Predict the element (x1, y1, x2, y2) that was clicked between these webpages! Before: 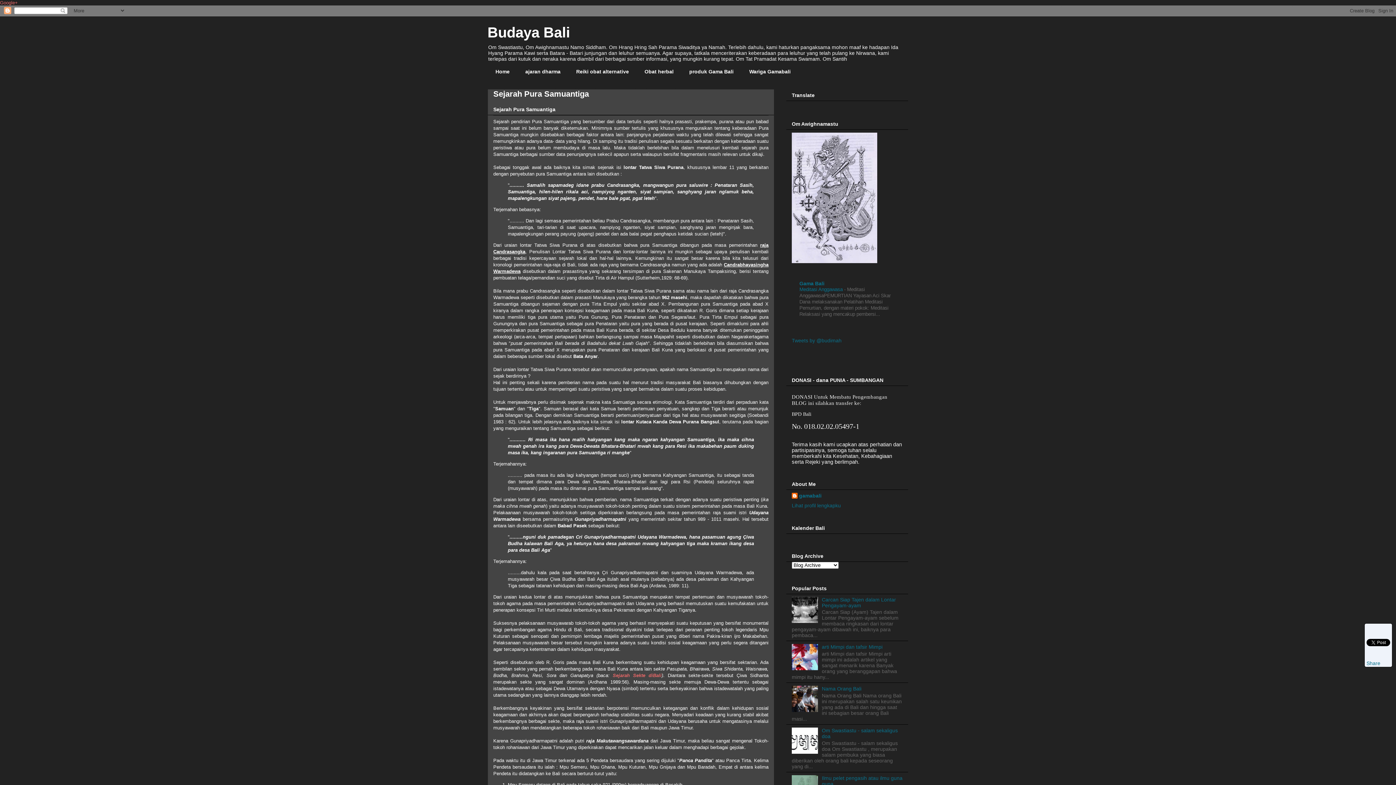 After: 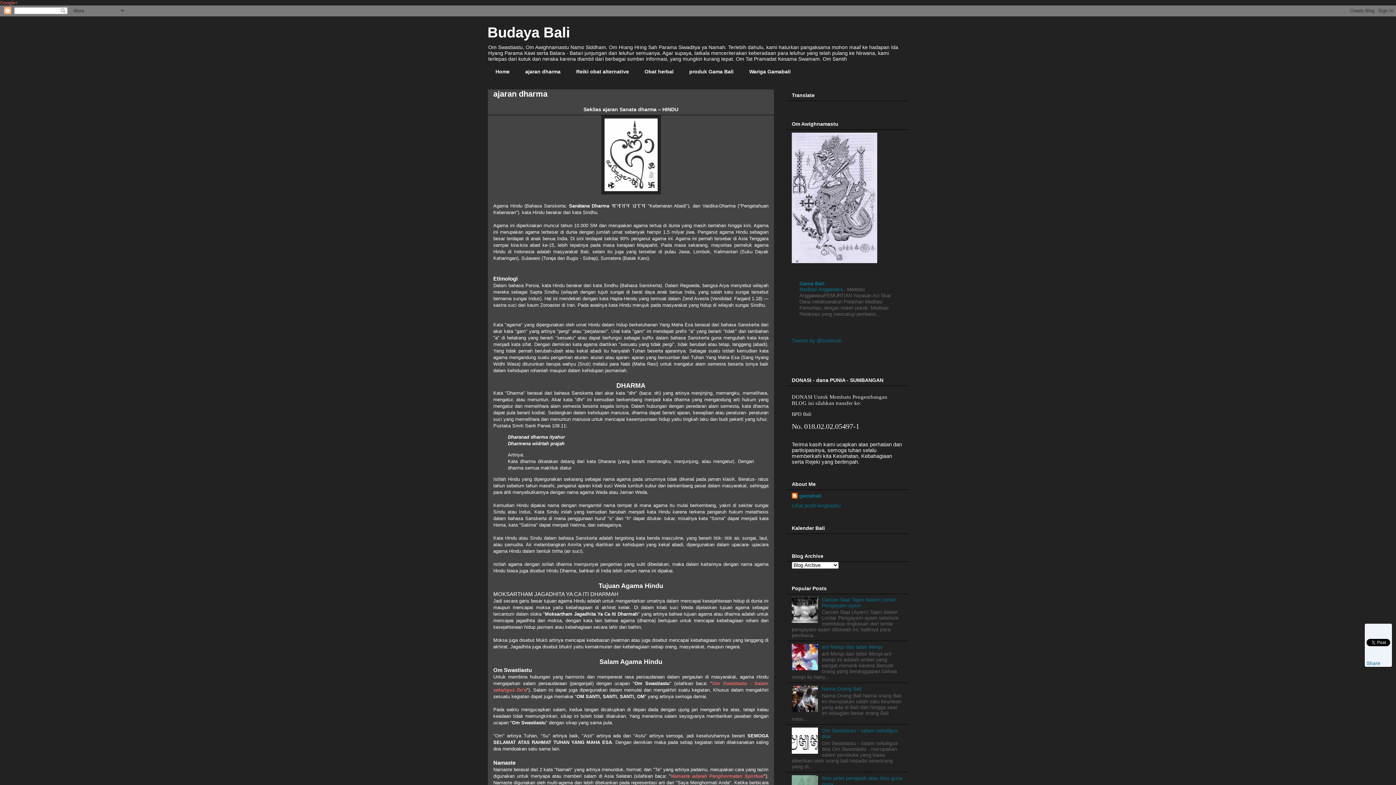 Action: bbox: (517, 65, 568, 78) label: ajaran dharma